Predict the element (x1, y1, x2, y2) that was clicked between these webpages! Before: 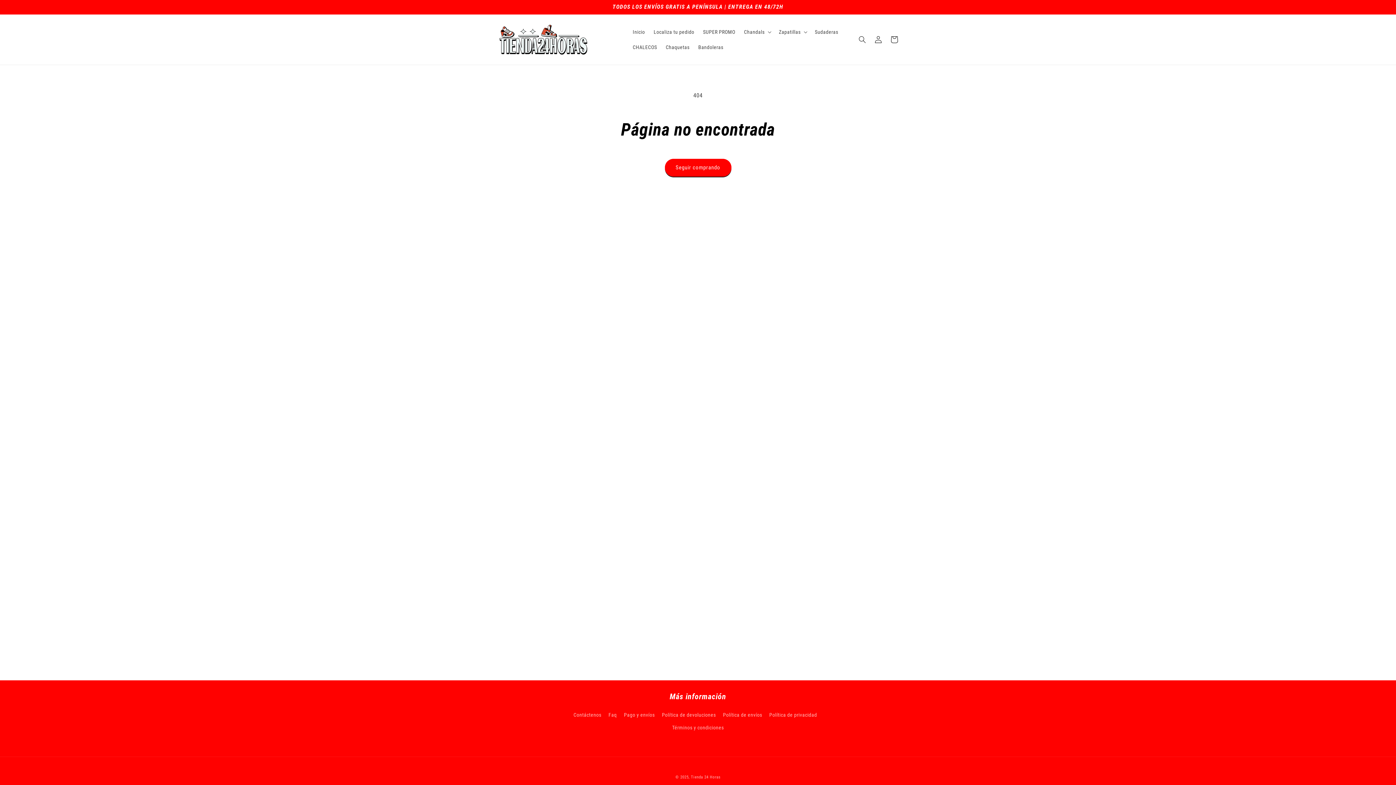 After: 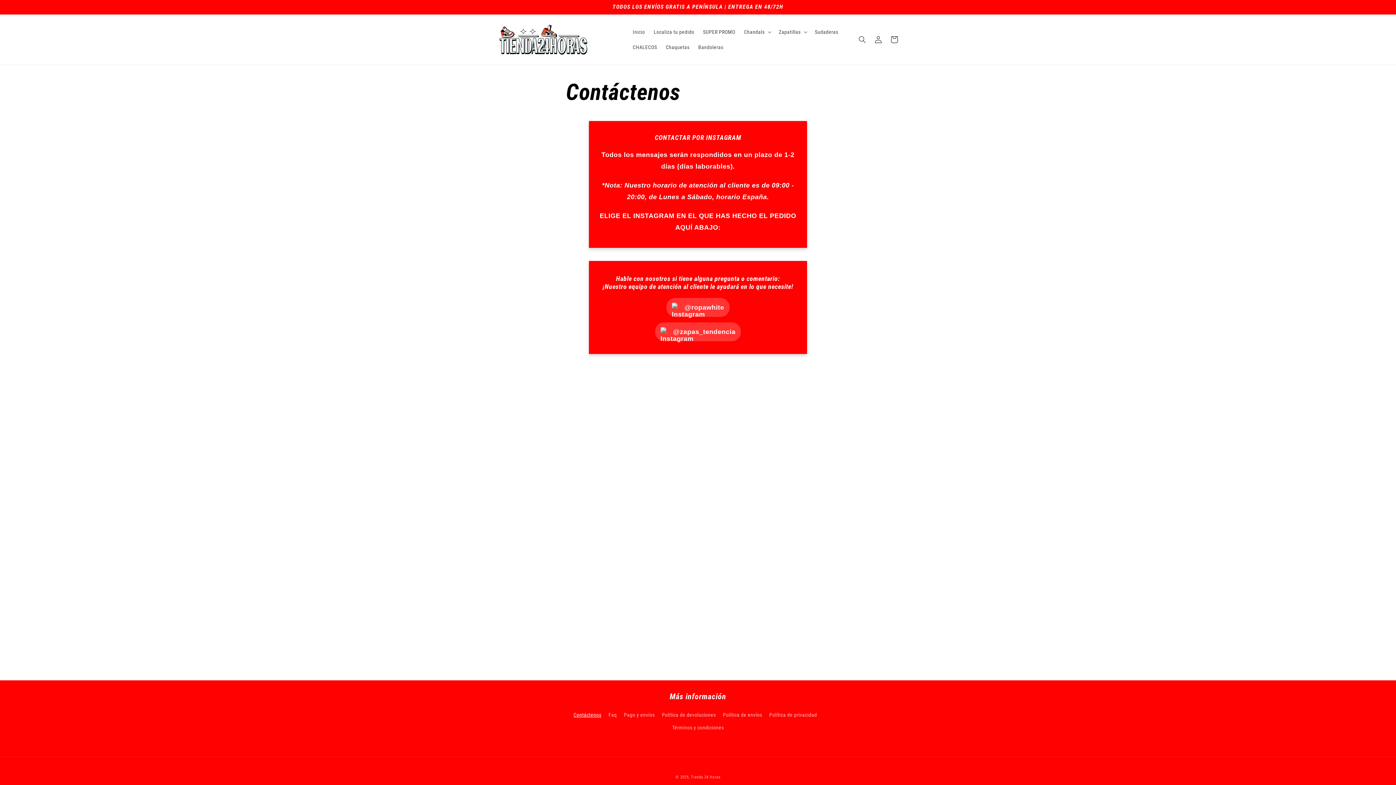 Action: bbox: (573, 710, 601, 721) label: Contáctenos